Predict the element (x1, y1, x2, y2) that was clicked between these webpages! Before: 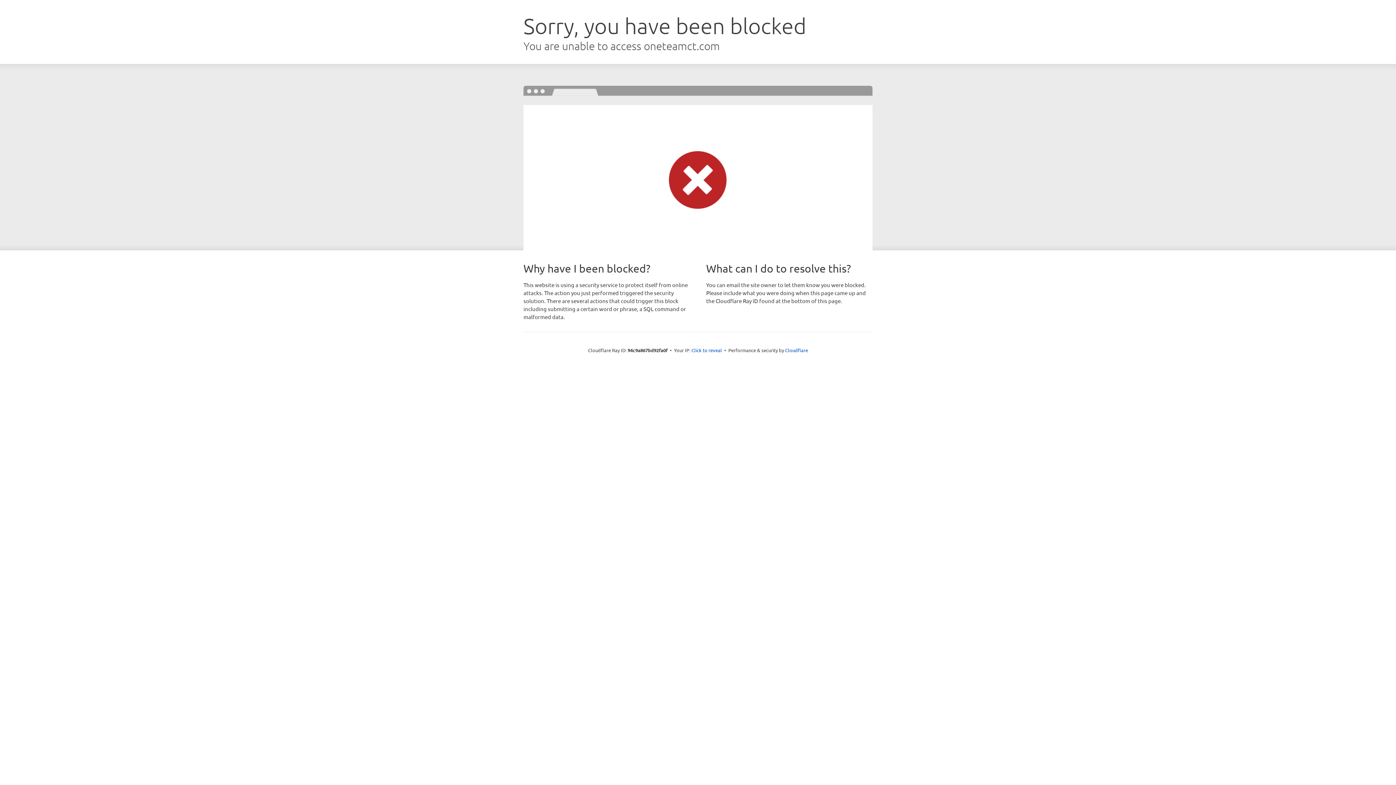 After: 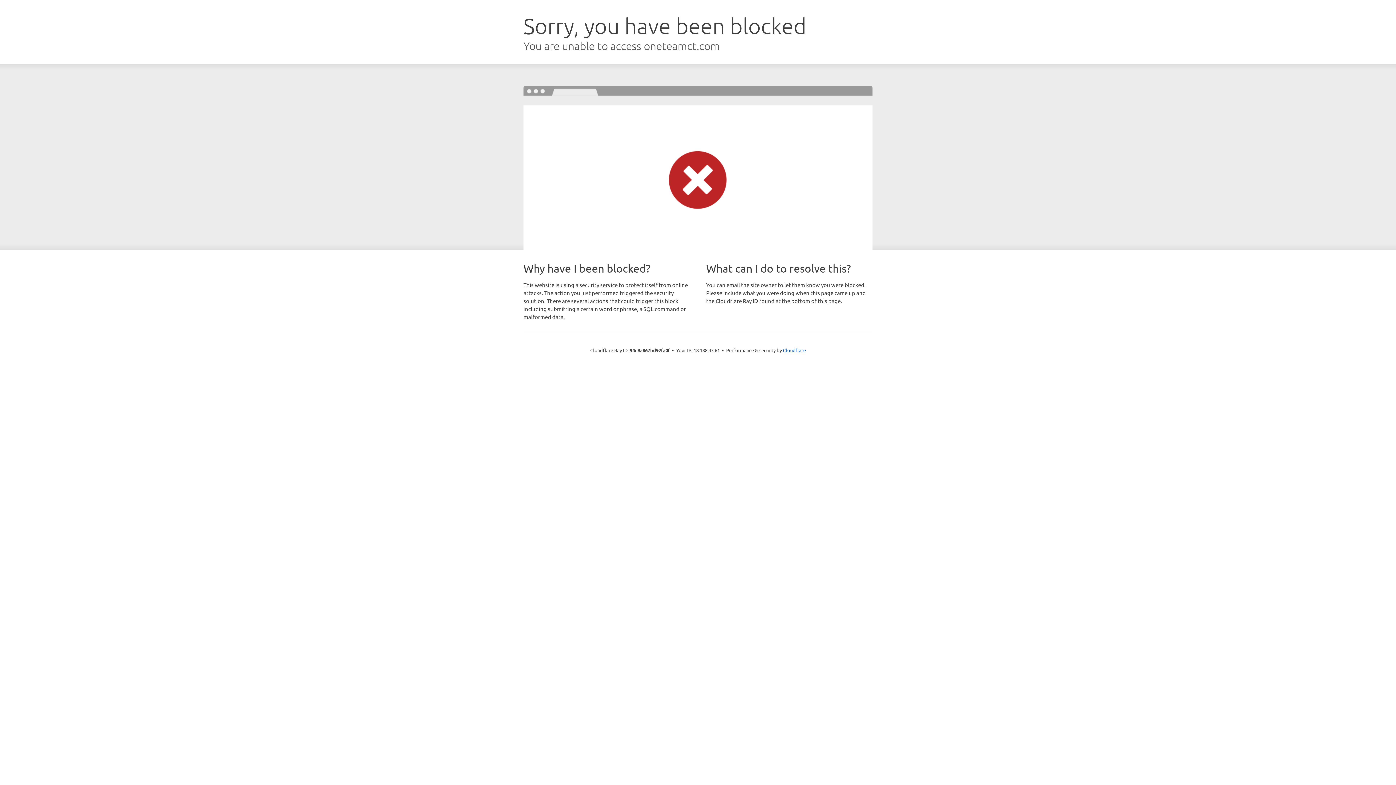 Action: bbox: (691, 346, 722, 353) label: Click to reveal